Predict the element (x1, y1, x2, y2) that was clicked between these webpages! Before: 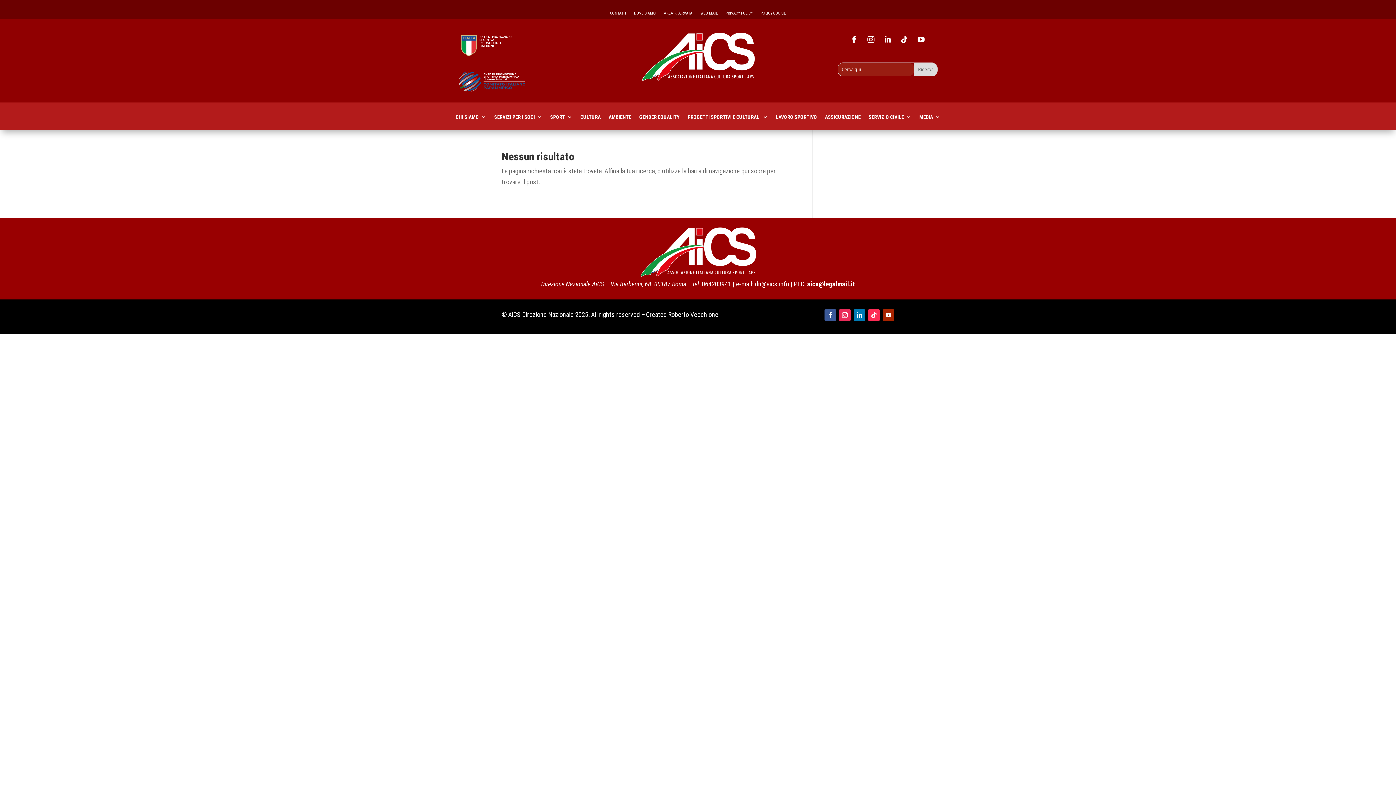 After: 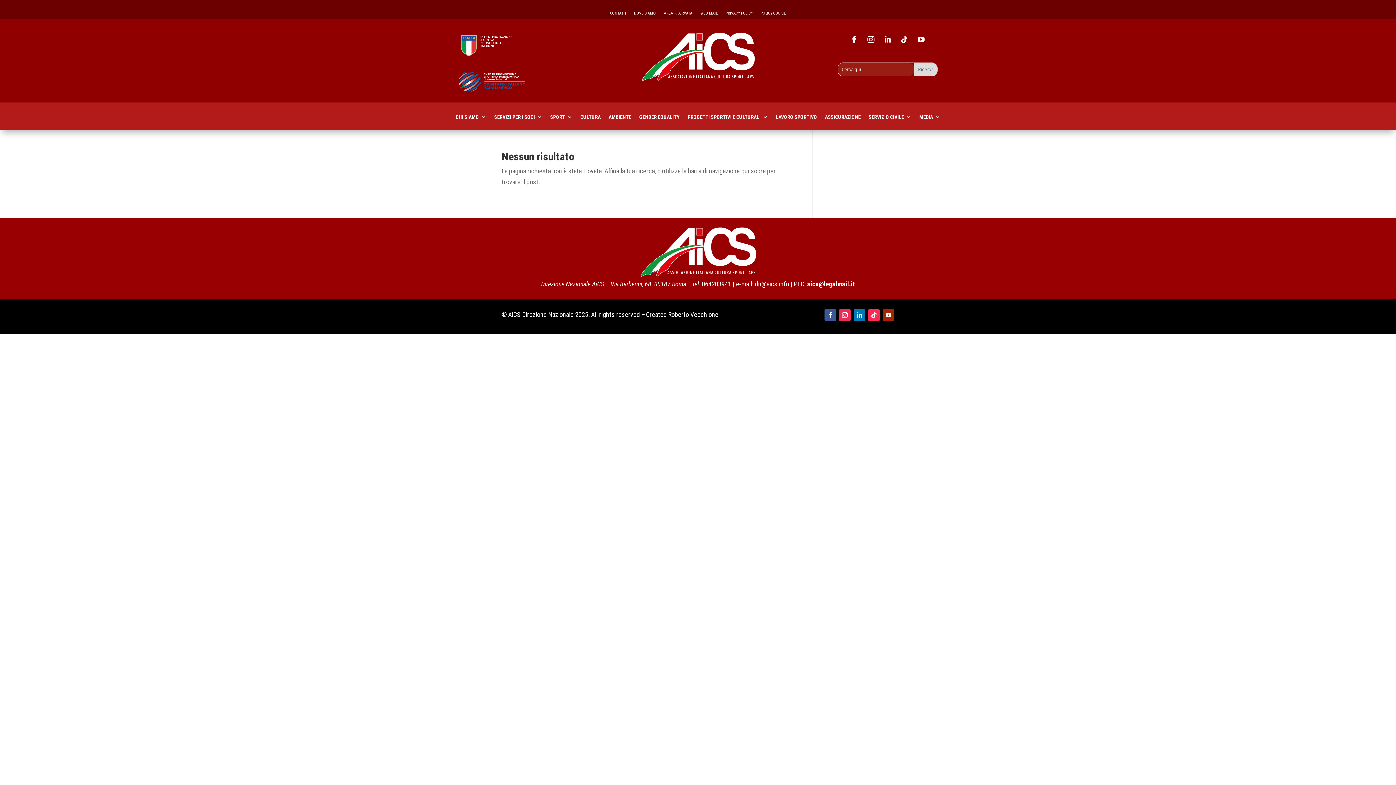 Action: bbox: (853, 309, 865, 321)